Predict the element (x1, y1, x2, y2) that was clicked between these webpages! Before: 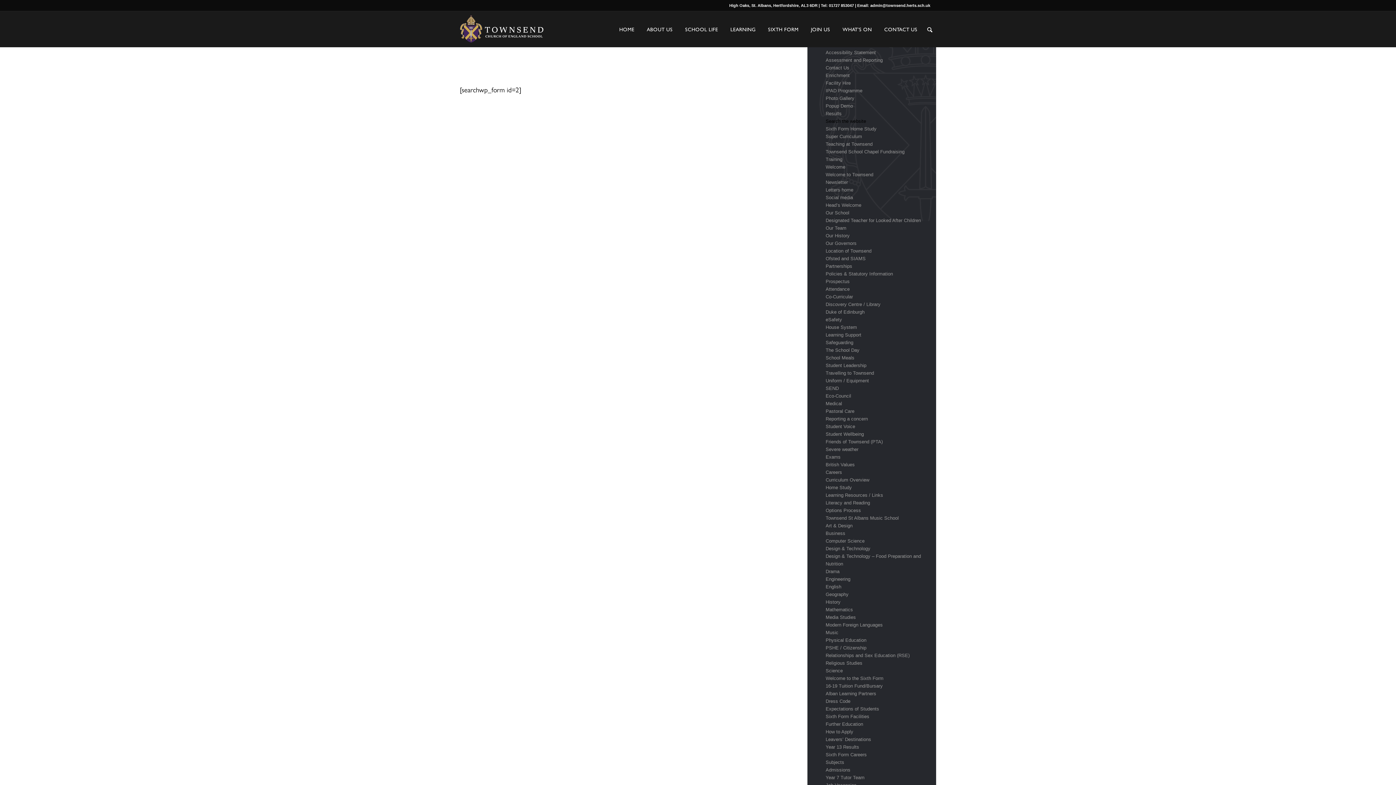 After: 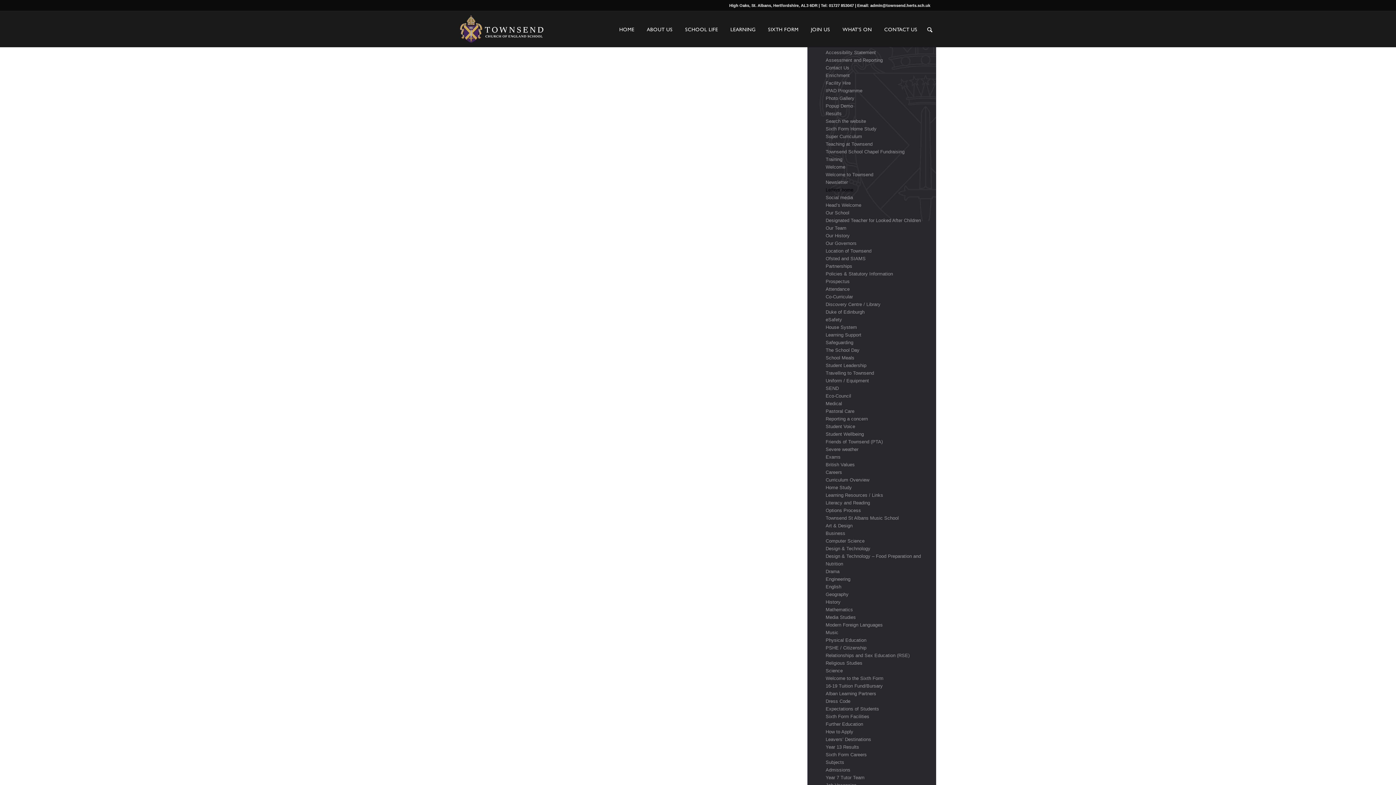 Action: bbox: (825, 187, 853, 192) label: Letters home